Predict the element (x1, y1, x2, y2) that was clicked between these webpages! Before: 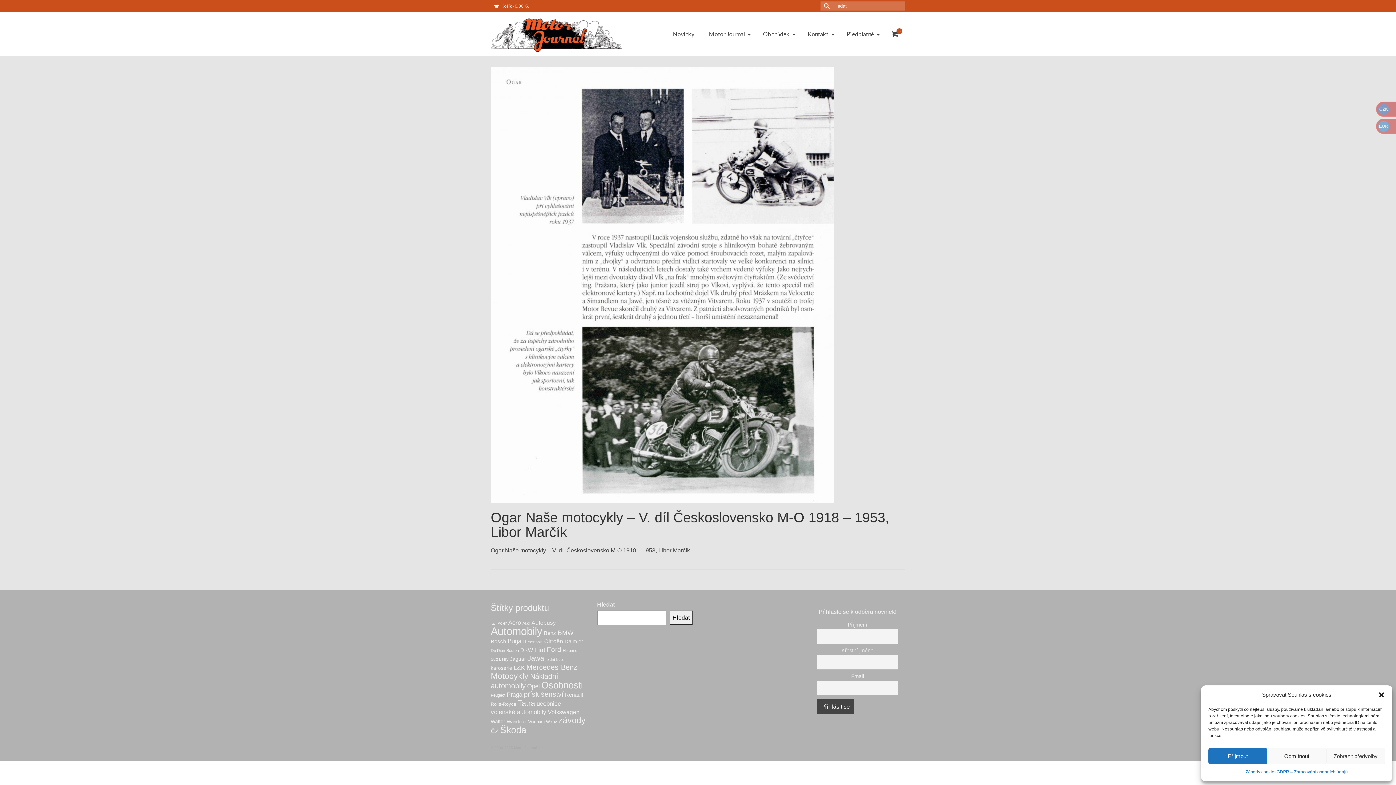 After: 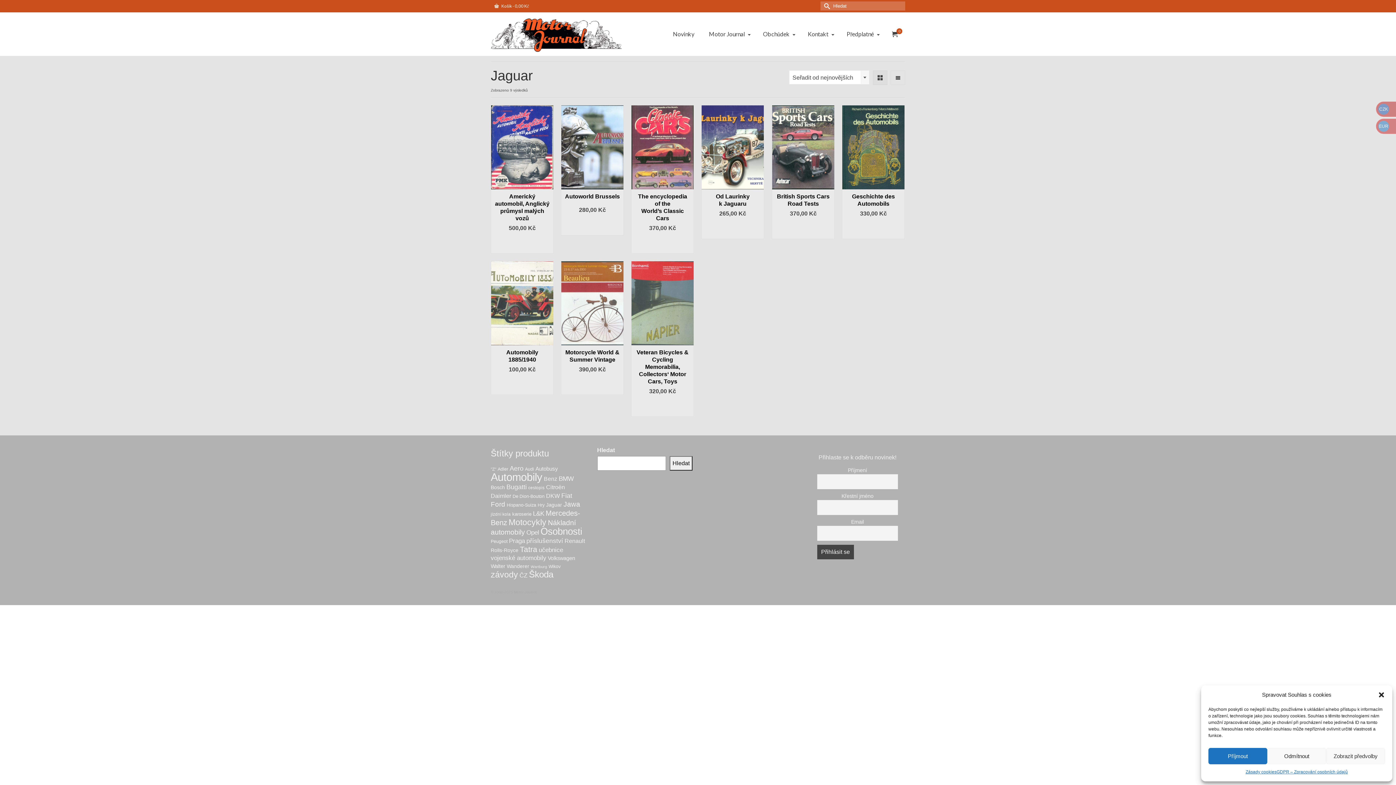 Action: label: Jaguar (10 produktů) bbox: (510, 656, 526, 662)